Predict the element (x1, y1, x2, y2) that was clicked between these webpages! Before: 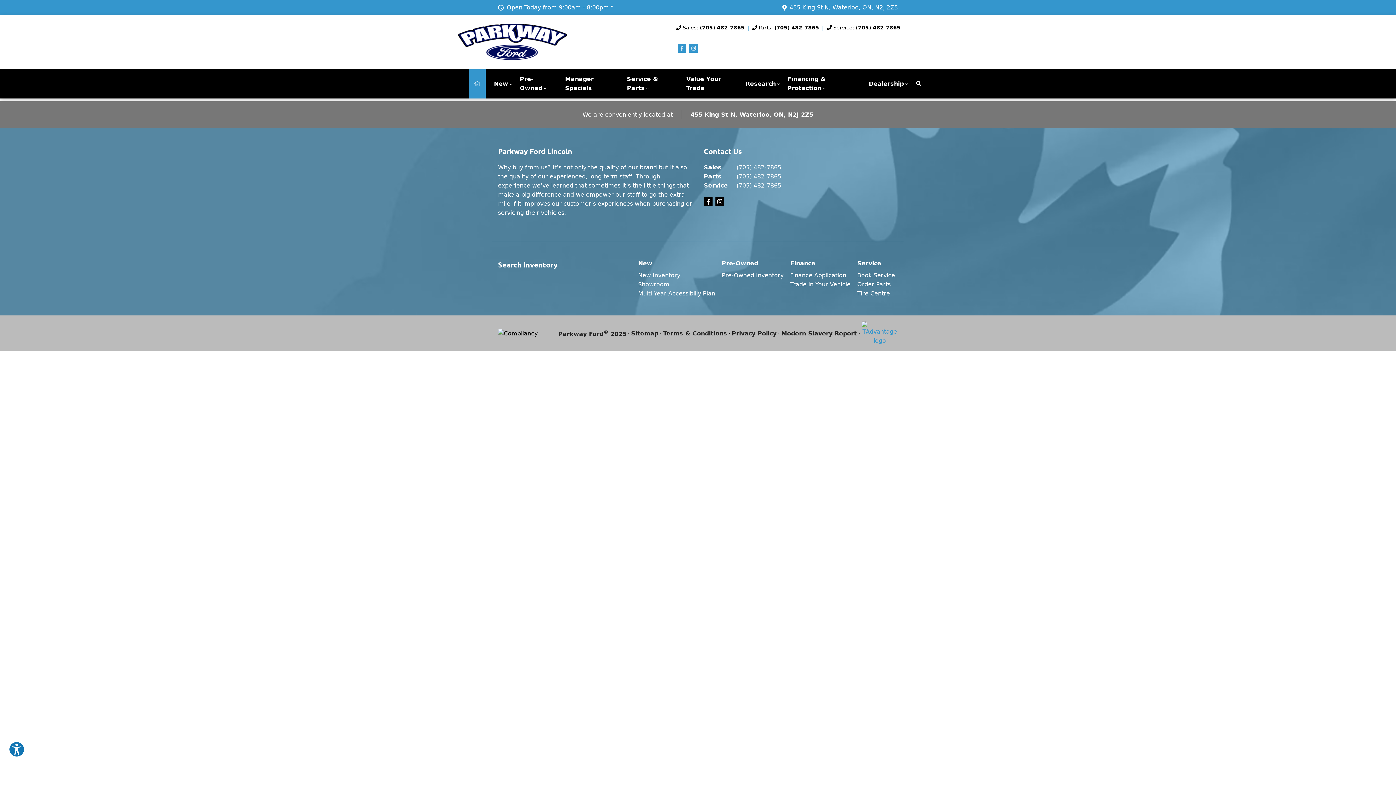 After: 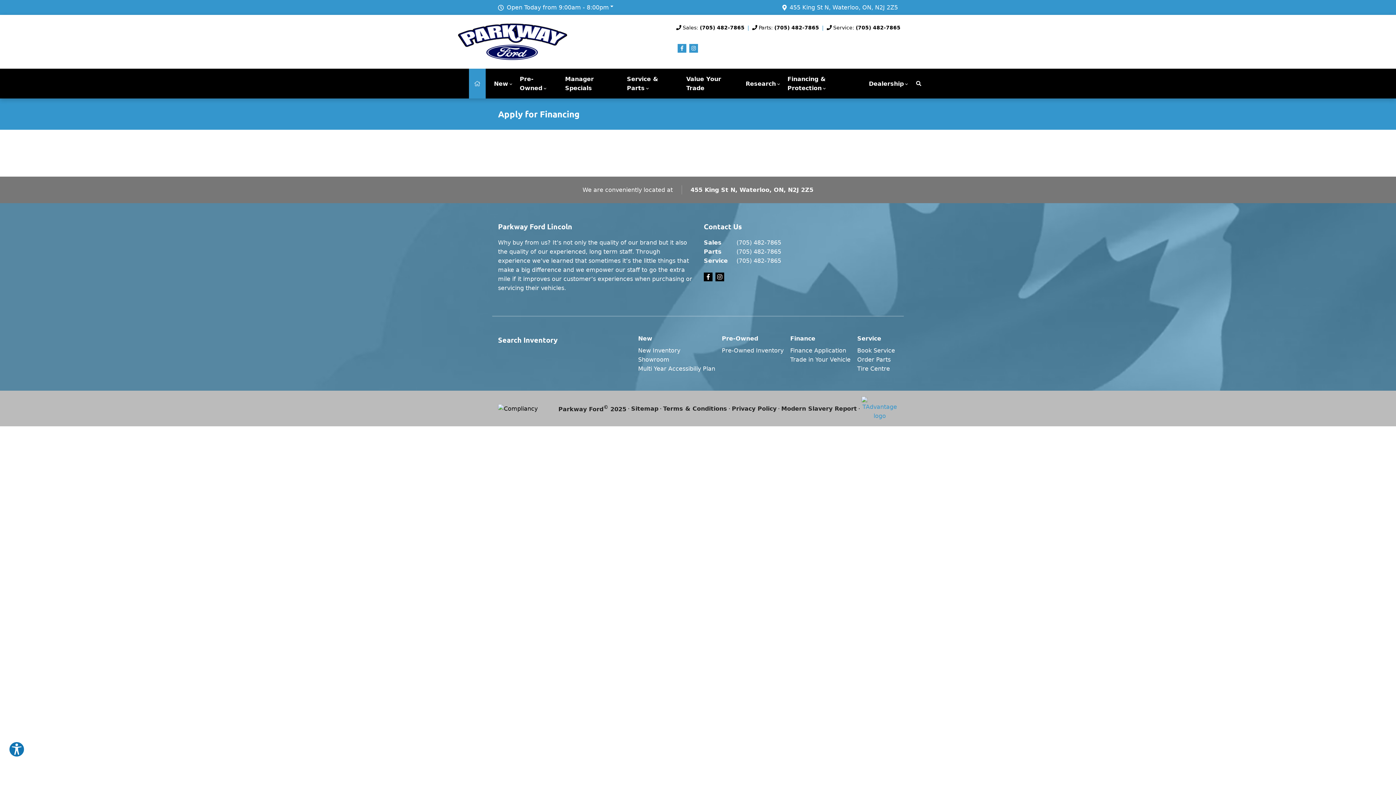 Action: label: Finance Application bbox: (790, 272, 846, 278)